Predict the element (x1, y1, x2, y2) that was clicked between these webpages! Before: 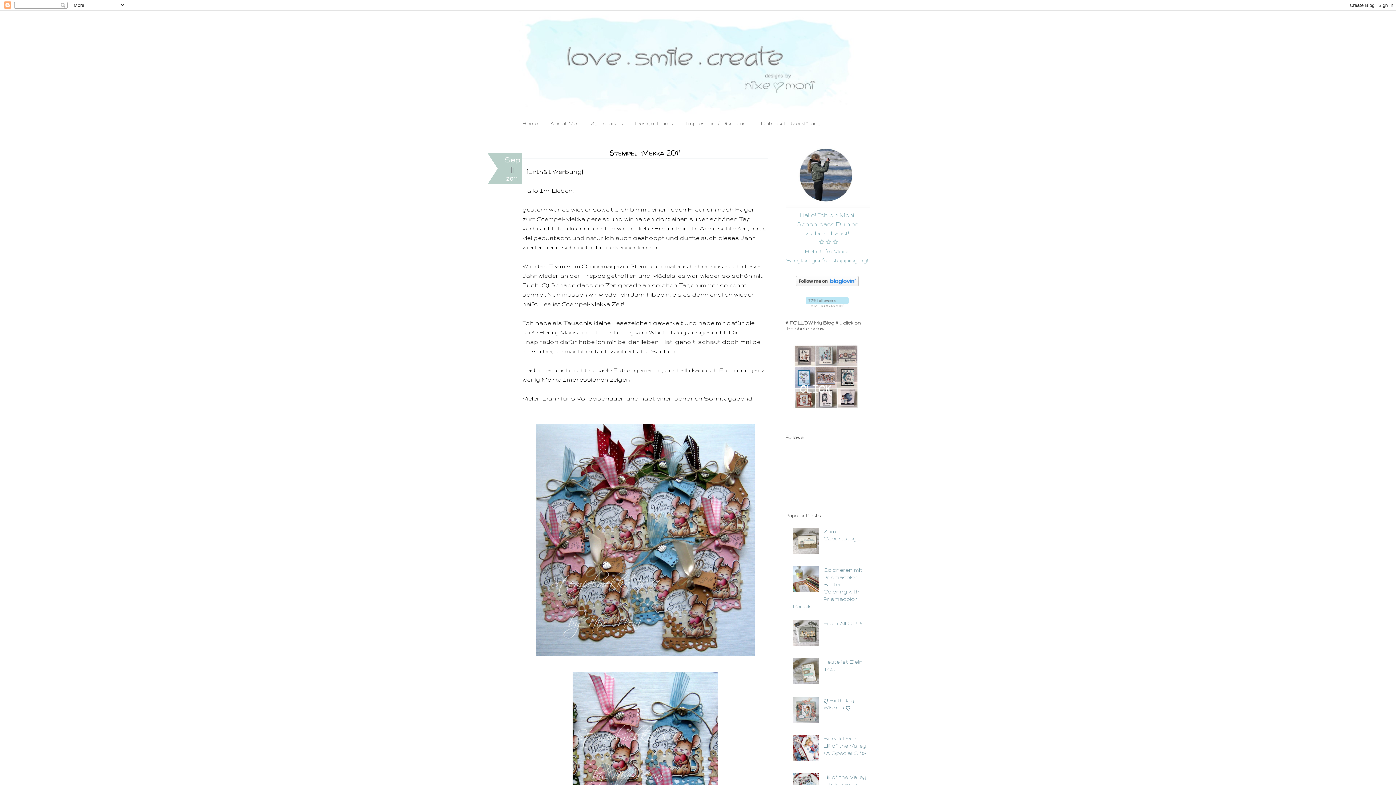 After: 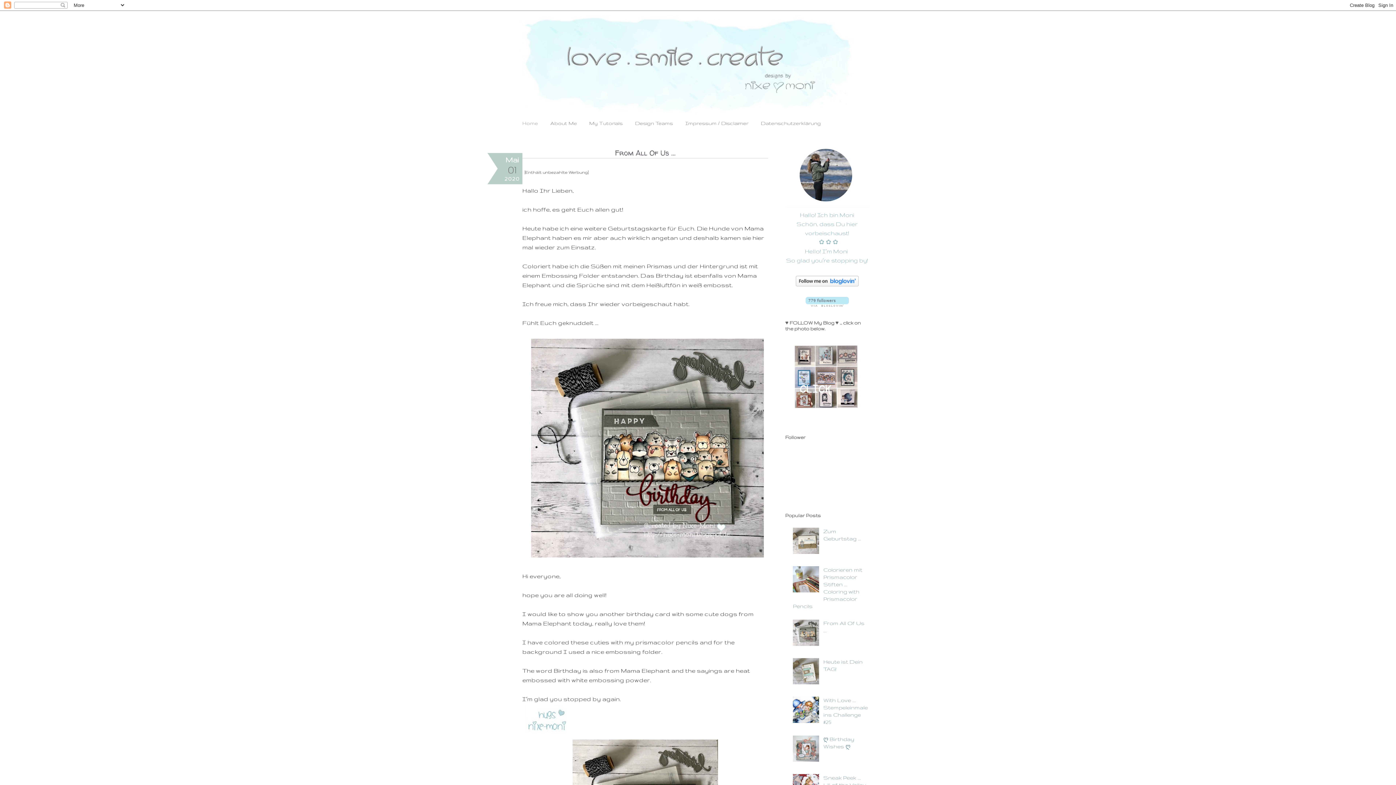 Action: bbox: (516, 14, 880, 116)